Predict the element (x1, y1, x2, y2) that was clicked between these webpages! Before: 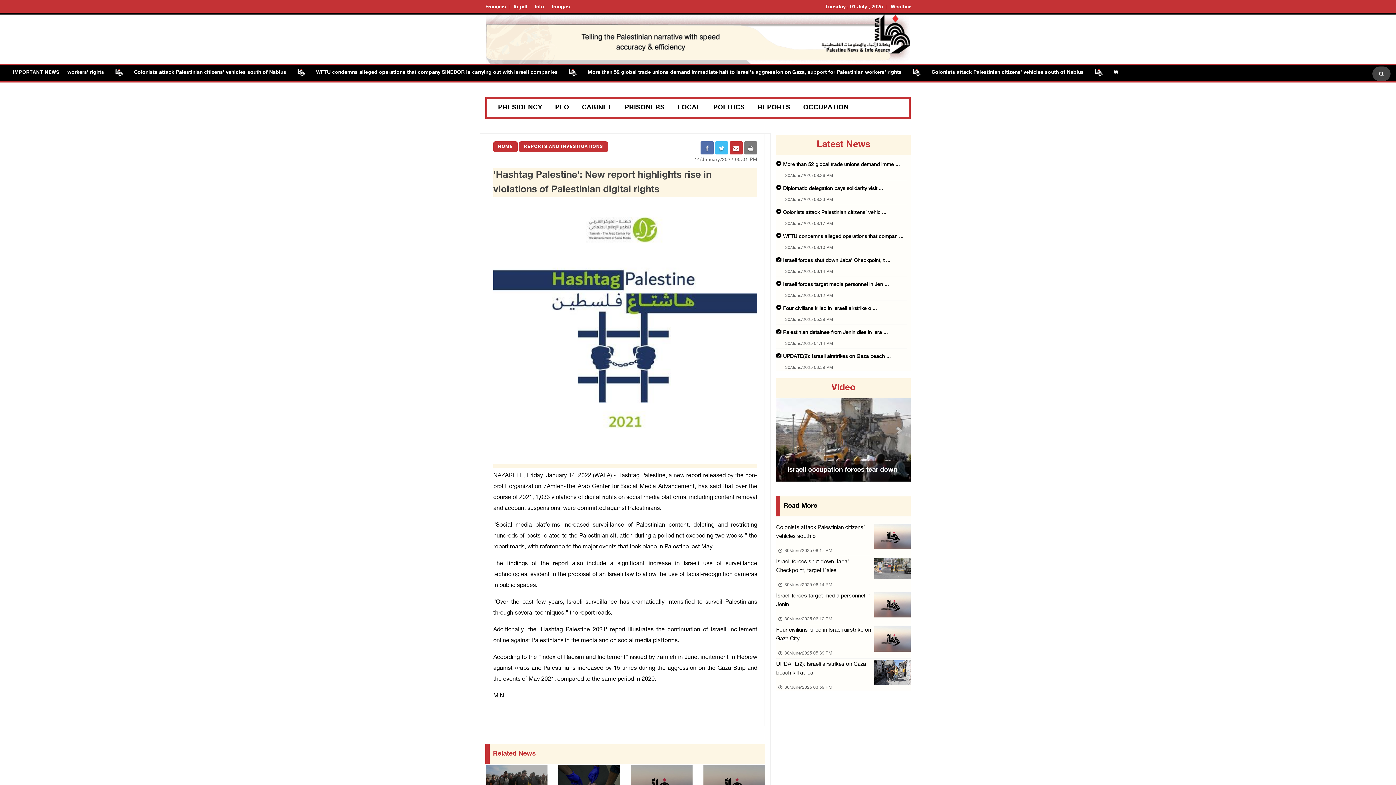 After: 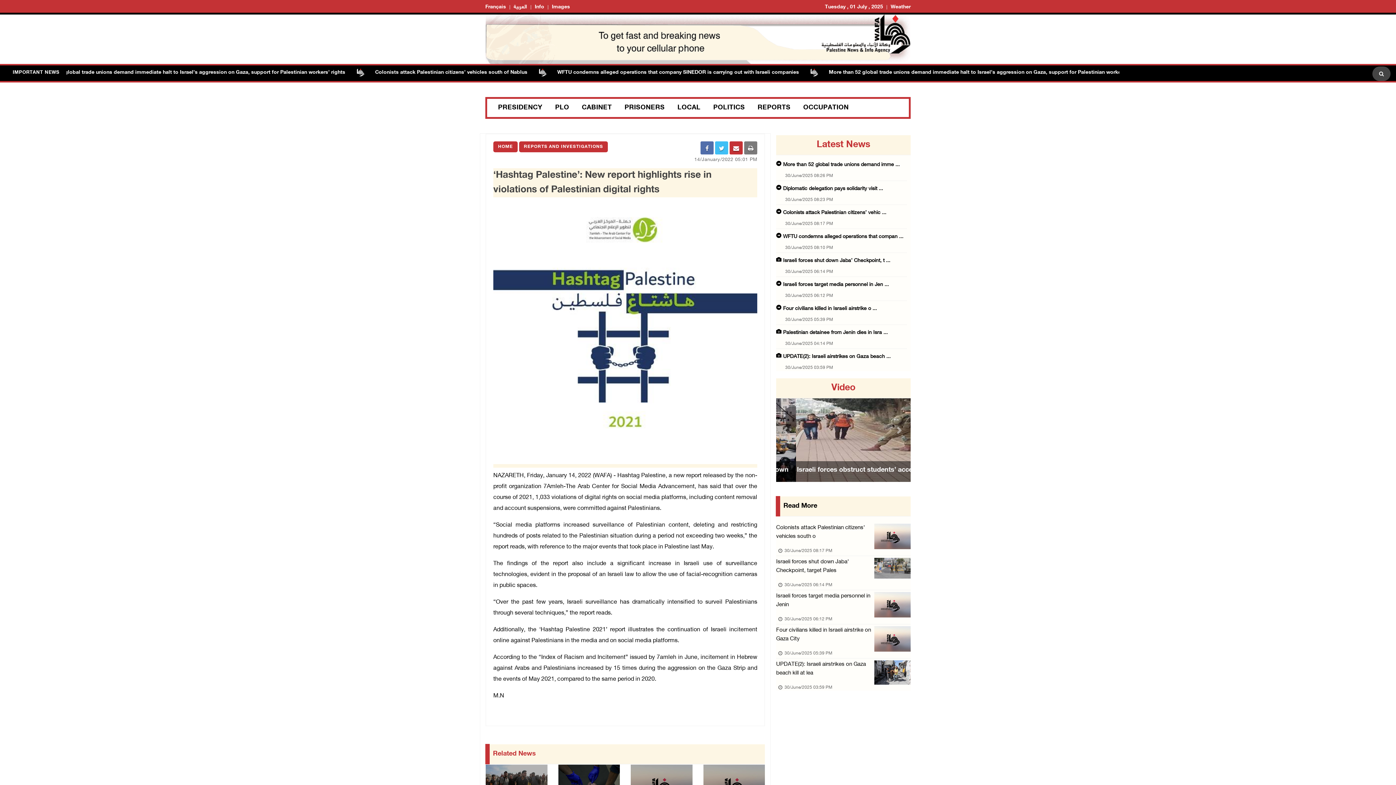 Action: bbox: (700, 141, 713, 154)